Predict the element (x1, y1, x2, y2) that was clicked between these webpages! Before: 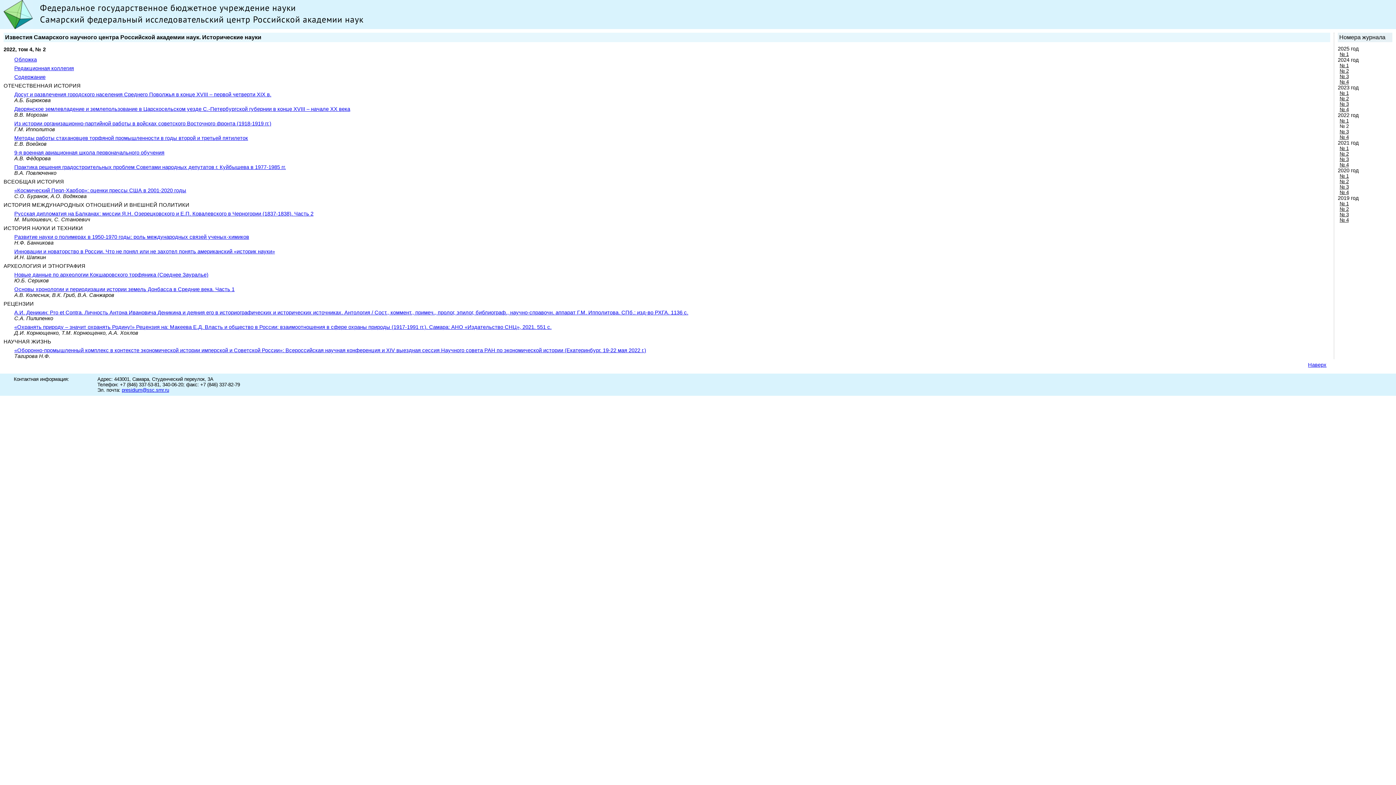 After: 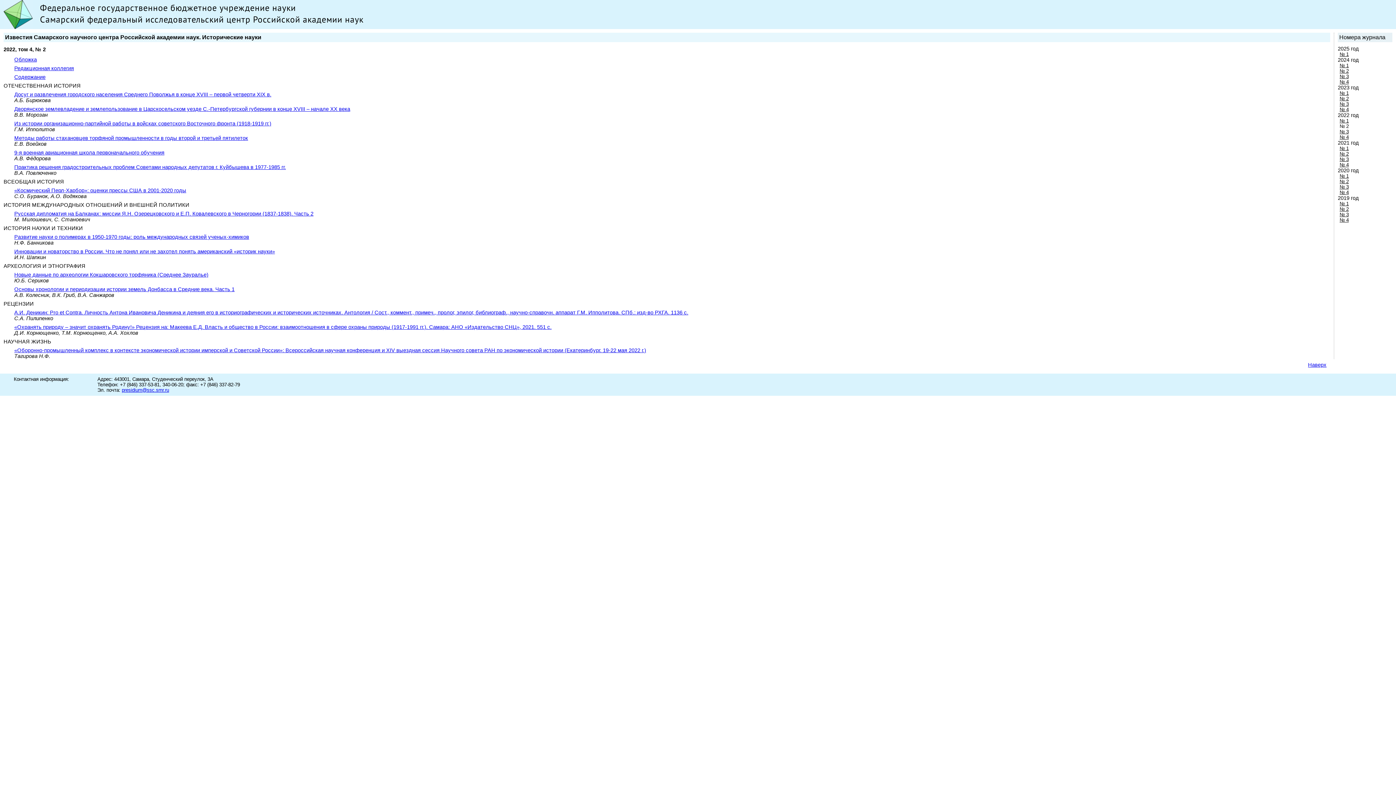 Action: label: Досуг и развлечения городского населения Среднего Поволжья в конце XVIII – первой четверти XIX в. bbox: (14, 91, 271, 97)